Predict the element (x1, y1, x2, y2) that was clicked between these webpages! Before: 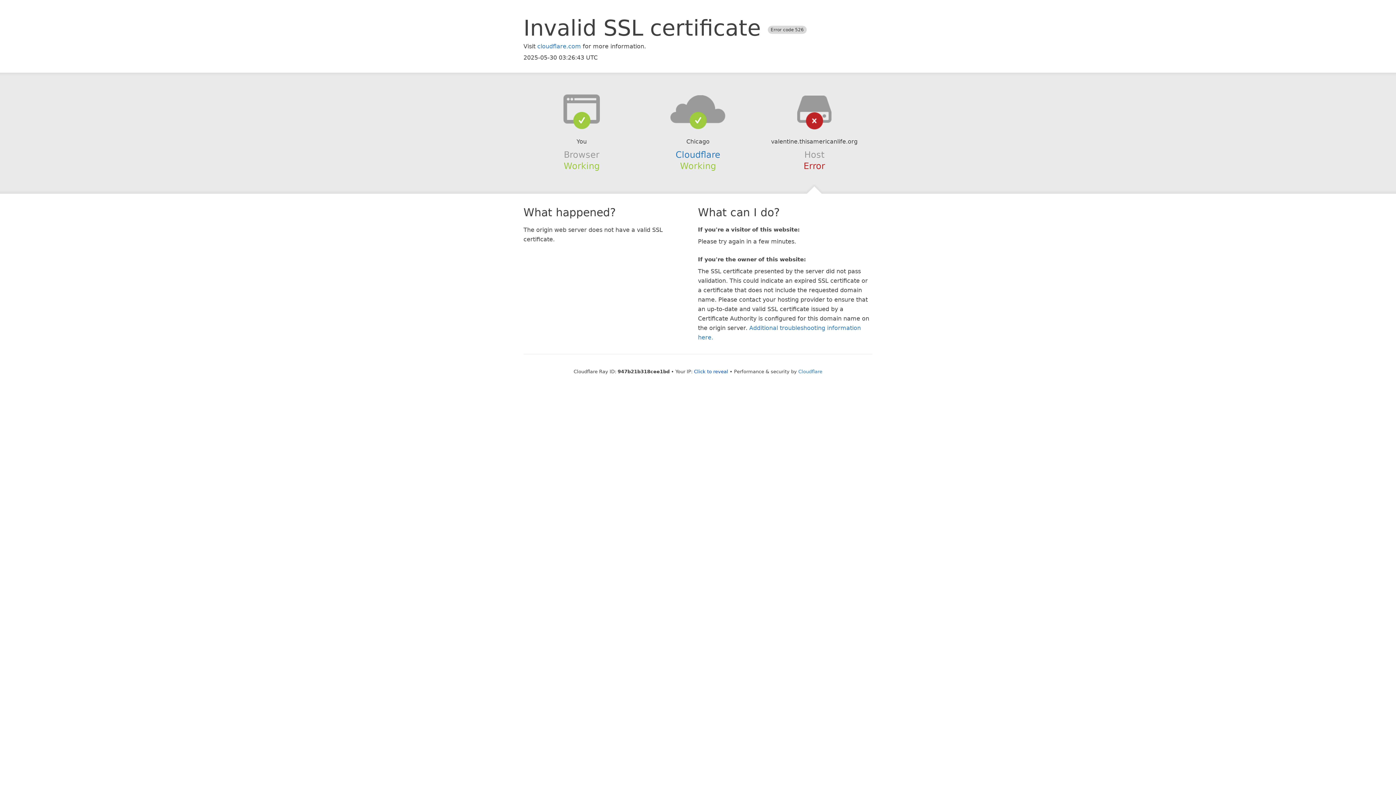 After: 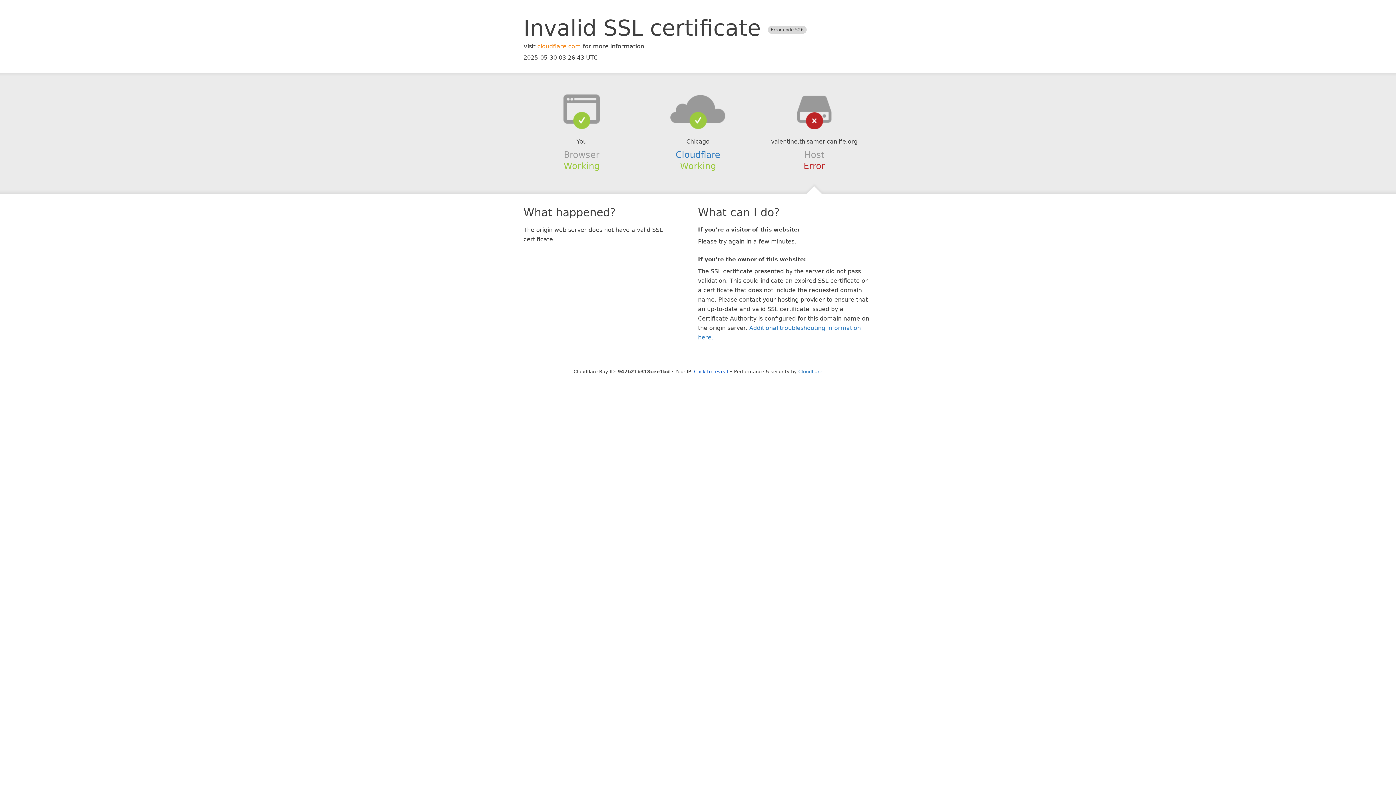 Action: bbox: (537, 42, 581, 49) label: cloudflare.com